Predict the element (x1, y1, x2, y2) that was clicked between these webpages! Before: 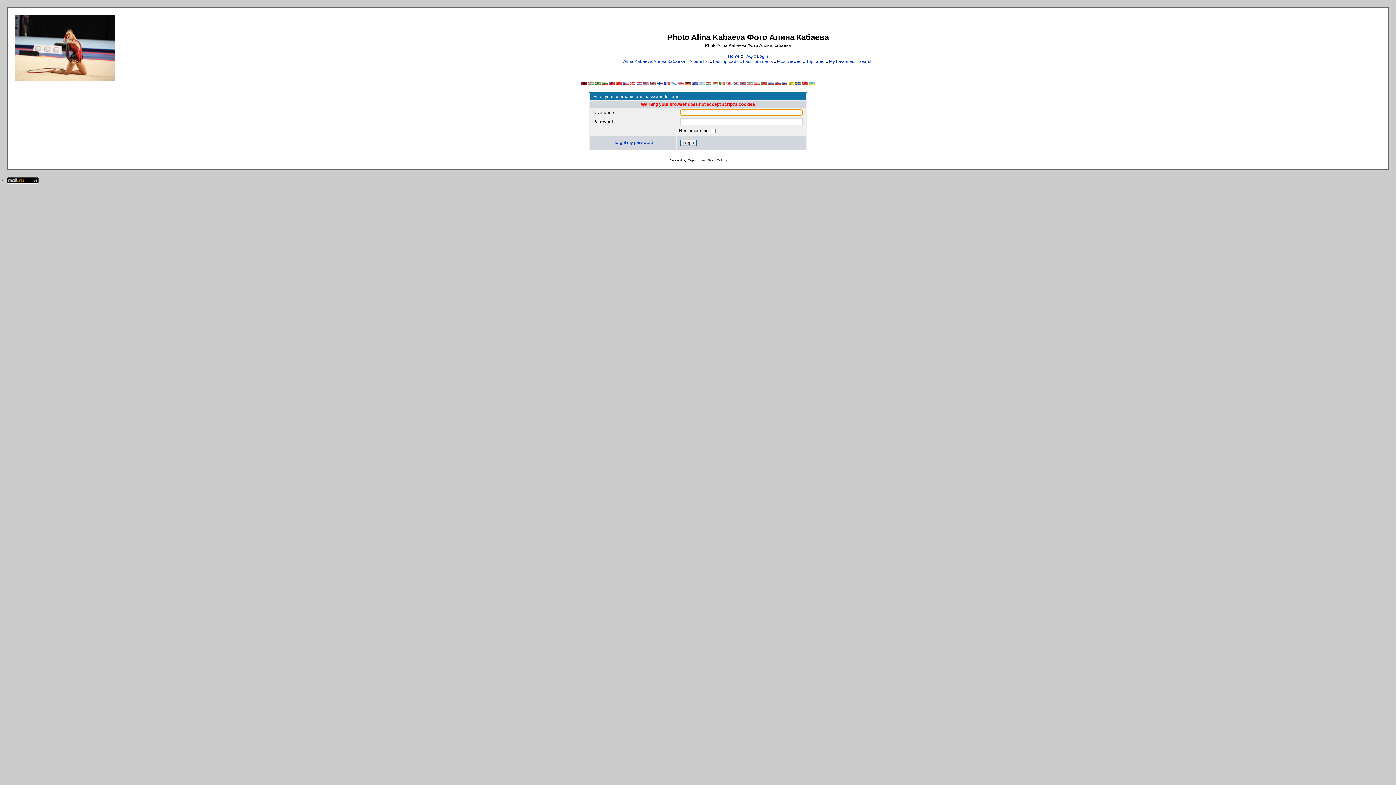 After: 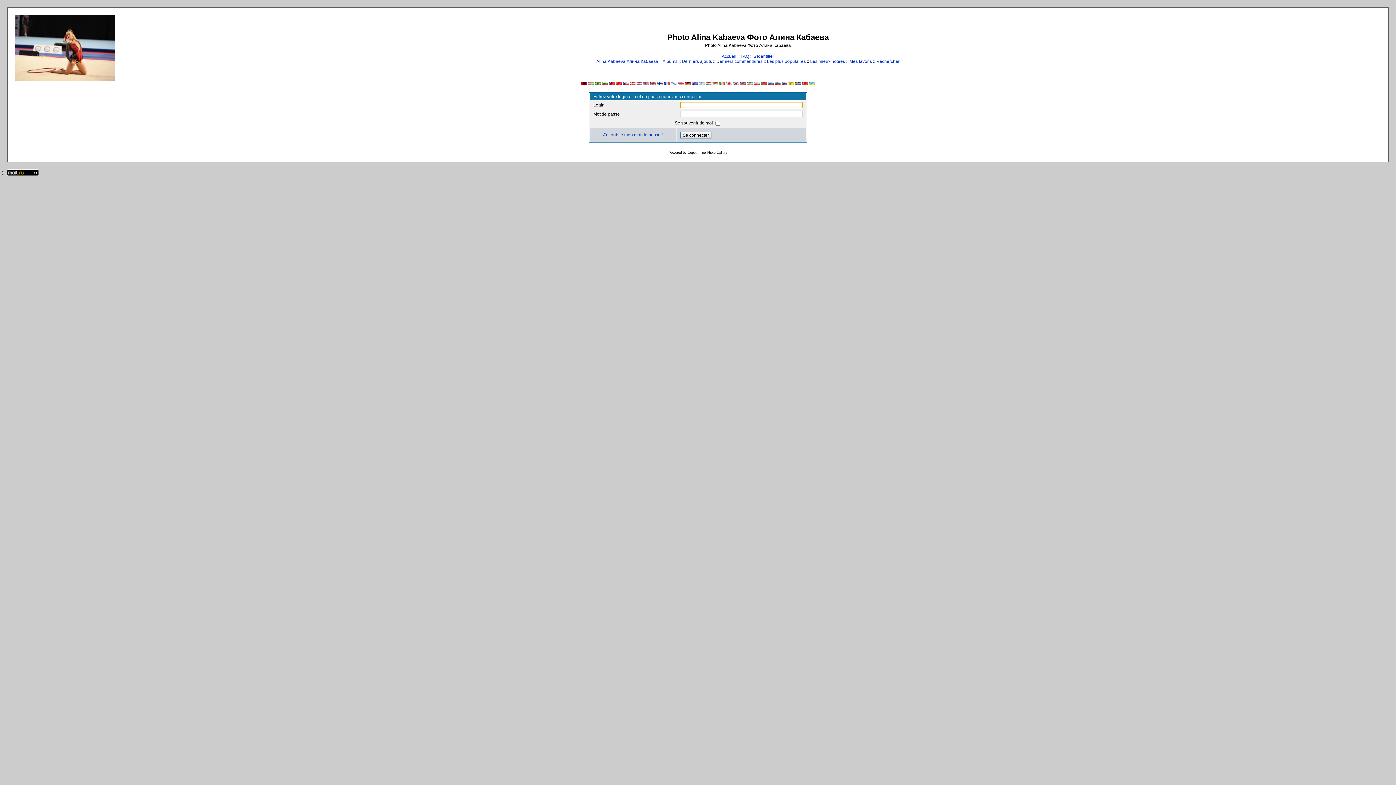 Action: bbox: (664, 81, 670, 86)